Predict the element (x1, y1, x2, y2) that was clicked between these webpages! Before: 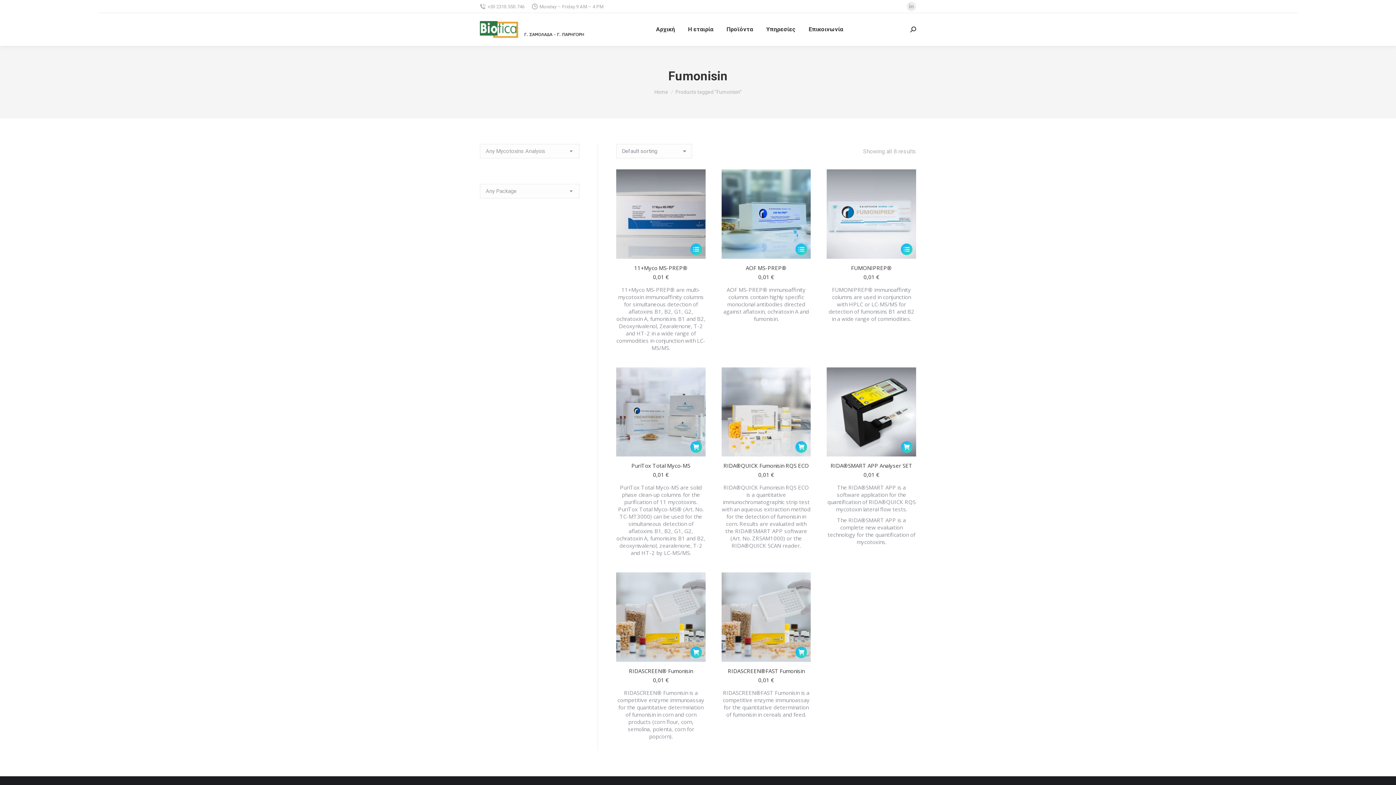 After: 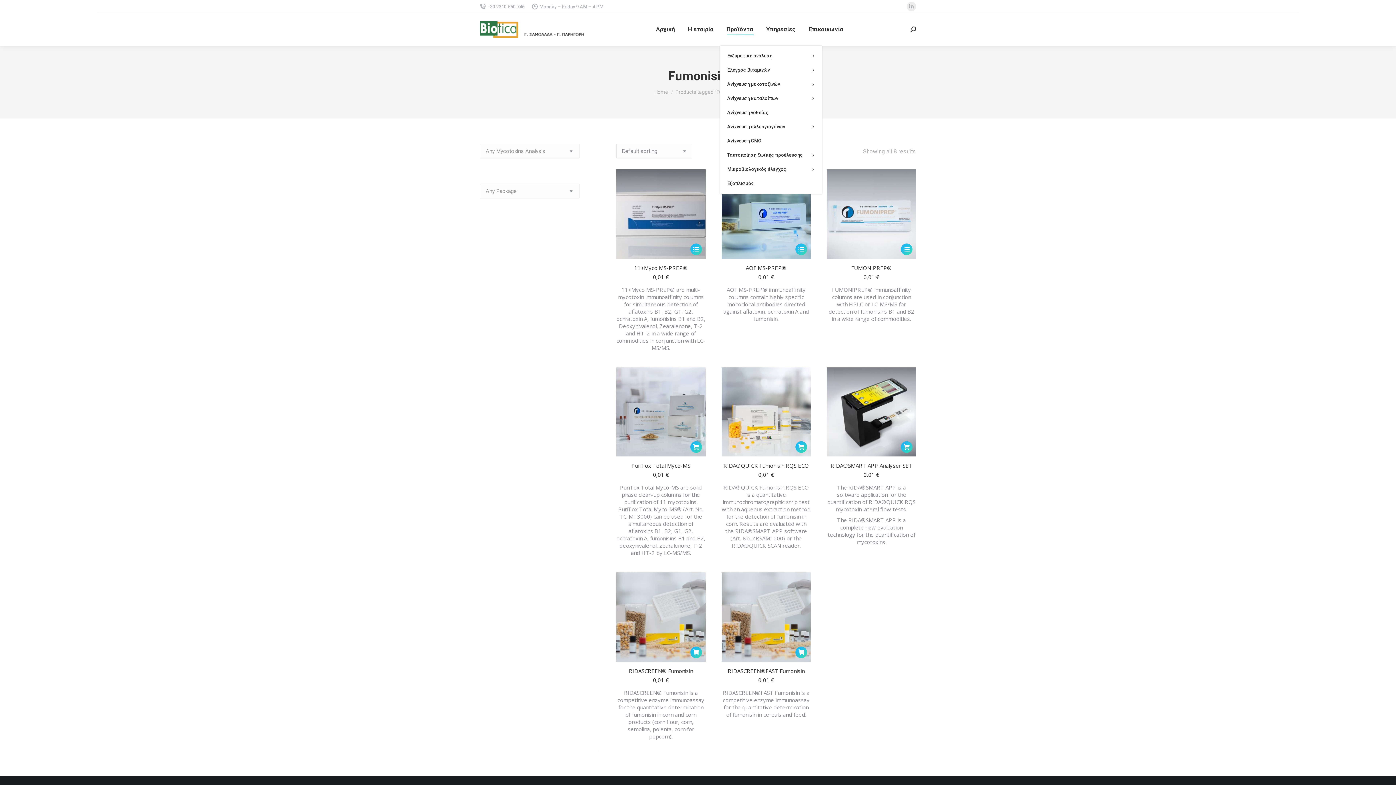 Action: bbox: (725, 19, 754, 39) label: Προϊόντα